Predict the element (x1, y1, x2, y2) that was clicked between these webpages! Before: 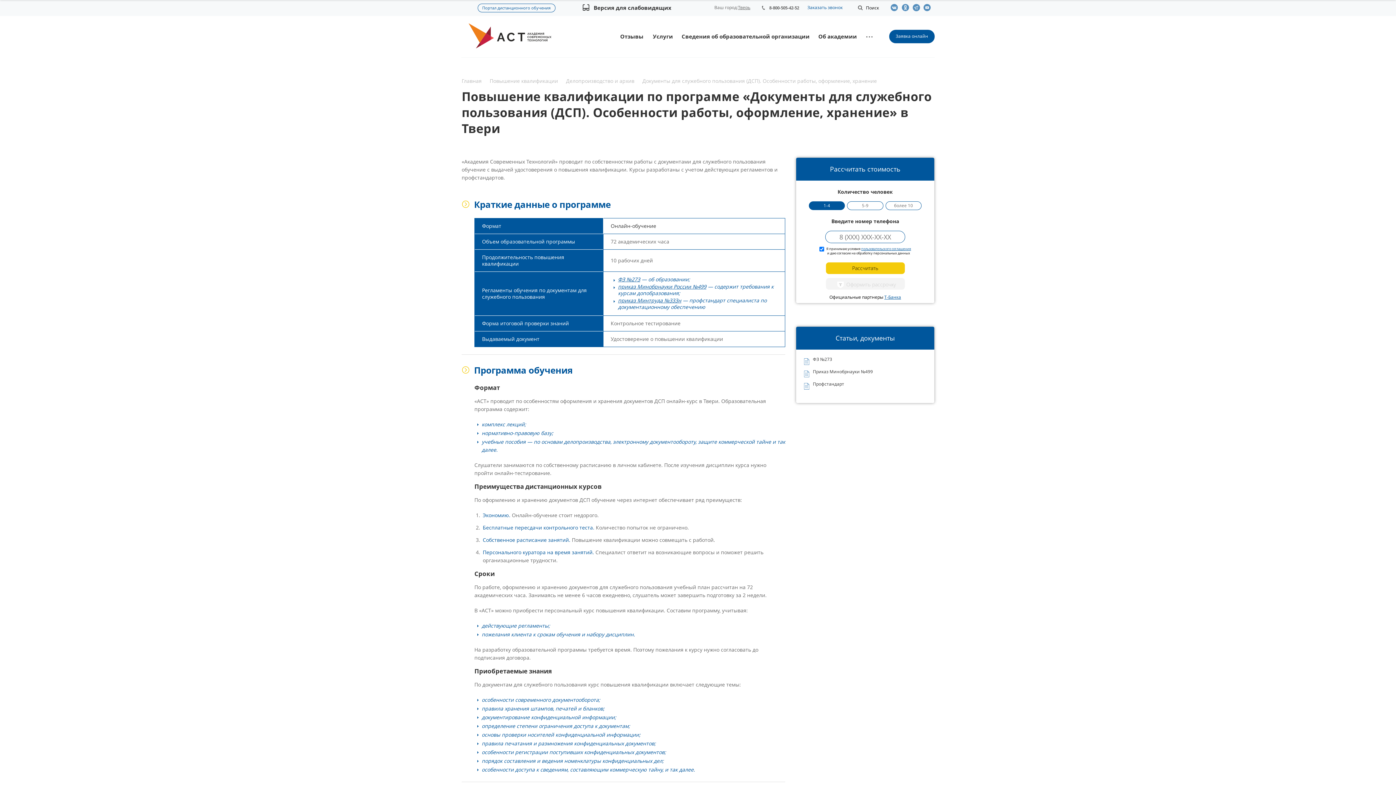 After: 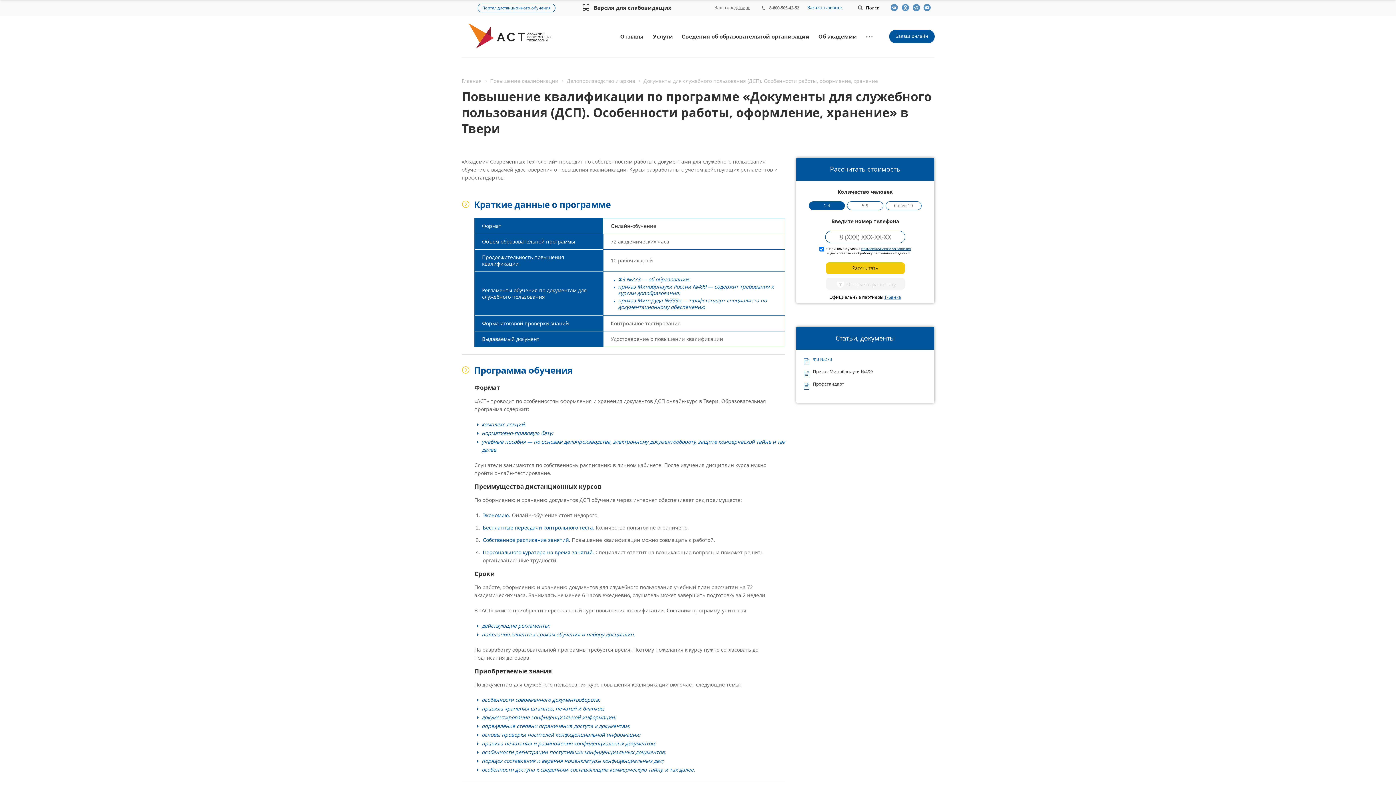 Action: bbox: (803, 357, 927, 365) label: ФЗ №273